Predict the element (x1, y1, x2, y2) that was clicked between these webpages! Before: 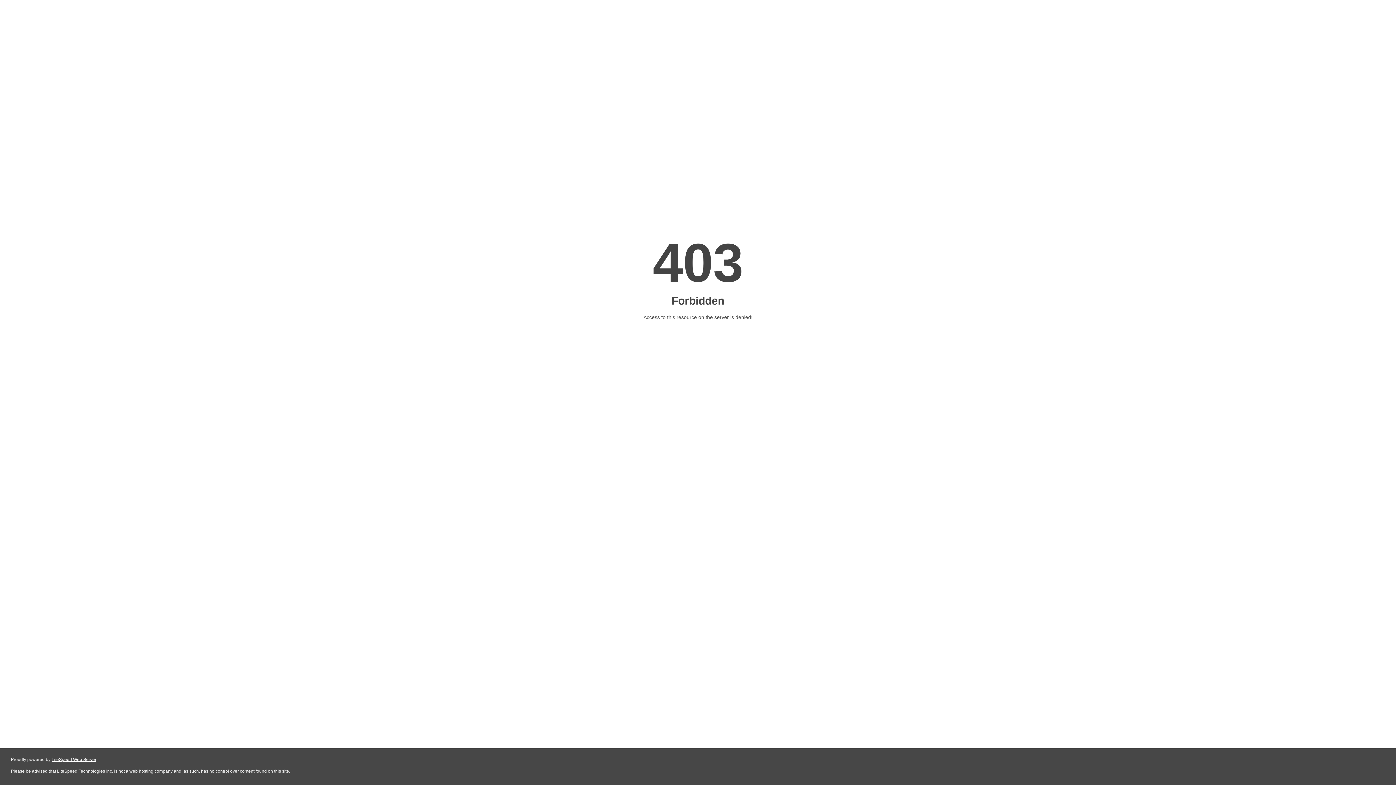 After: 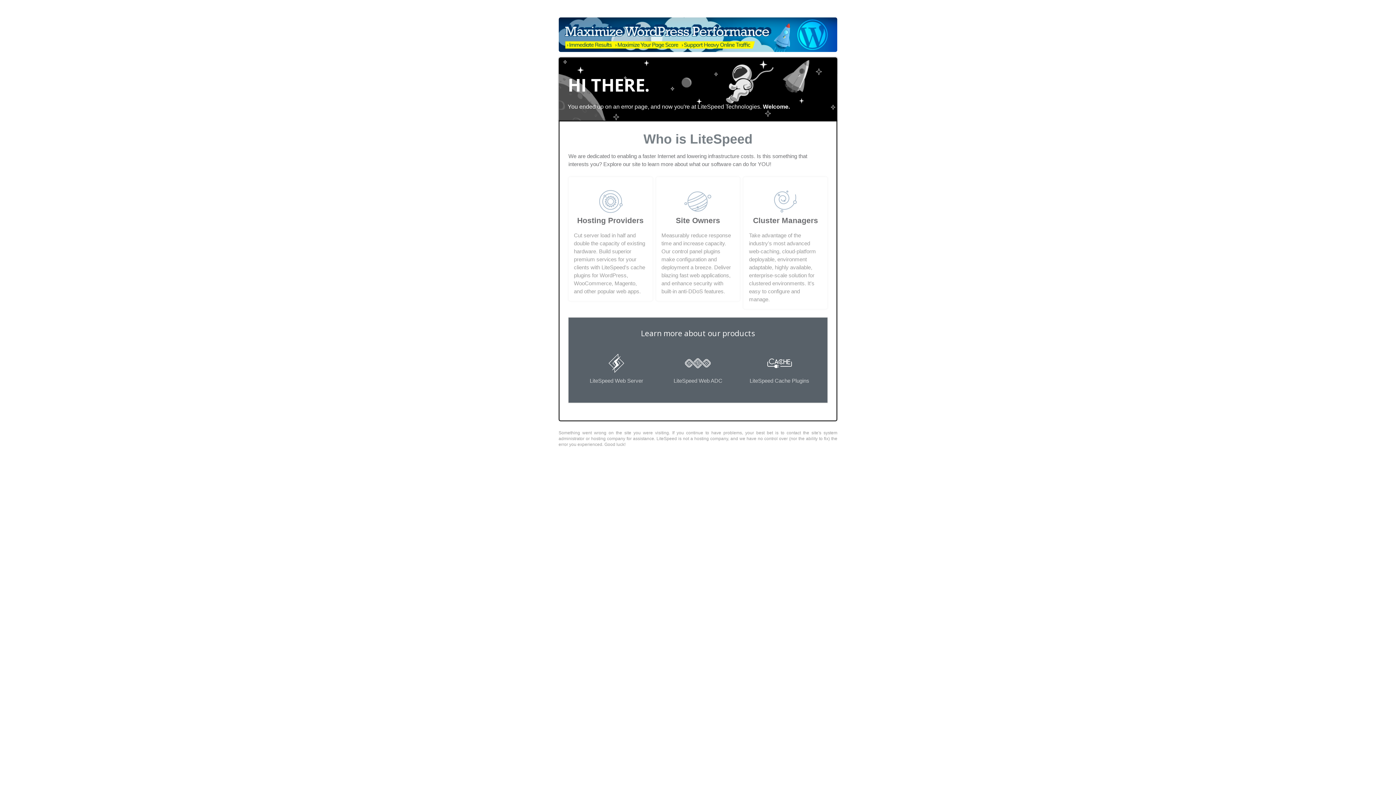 Action: label: LiteSpeed Web Server bbox: (51, 757, 96, 762)